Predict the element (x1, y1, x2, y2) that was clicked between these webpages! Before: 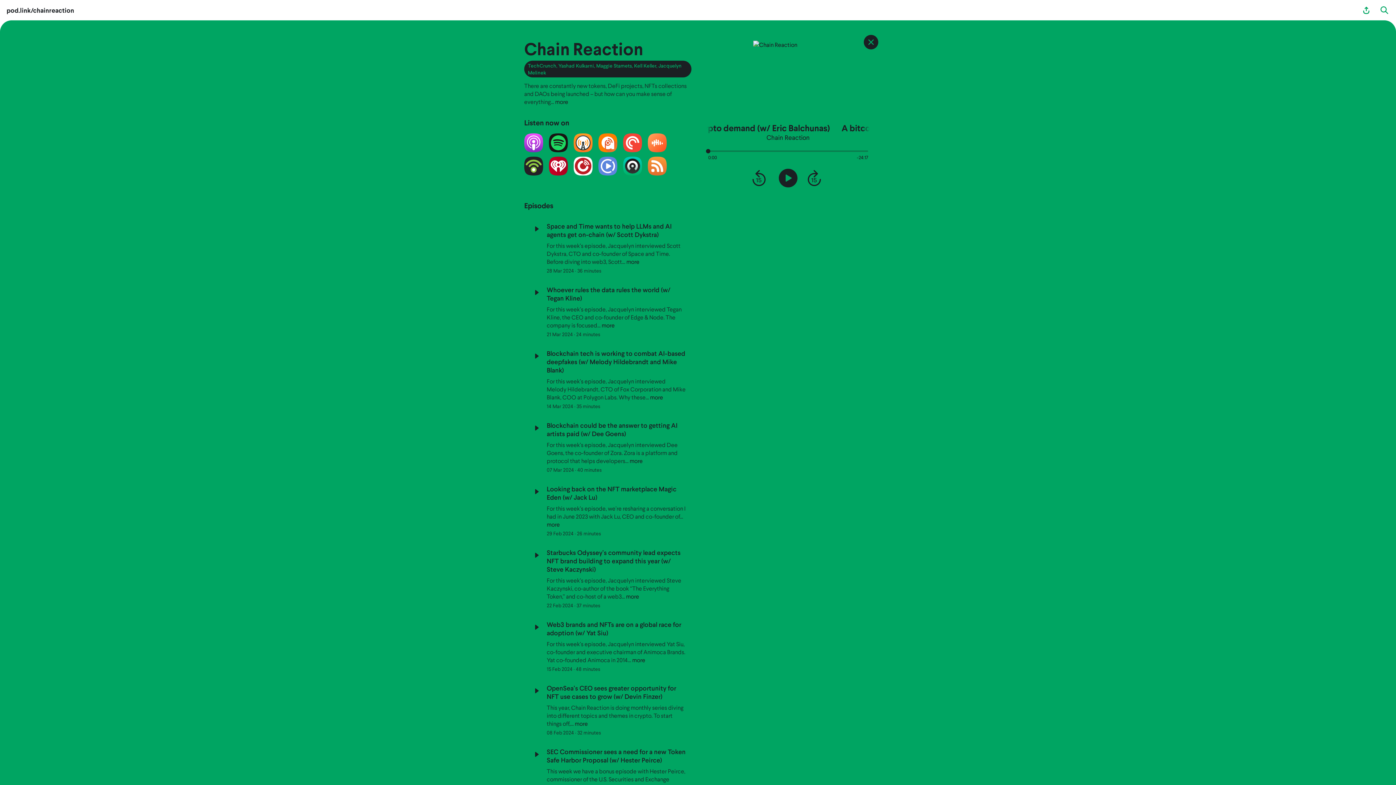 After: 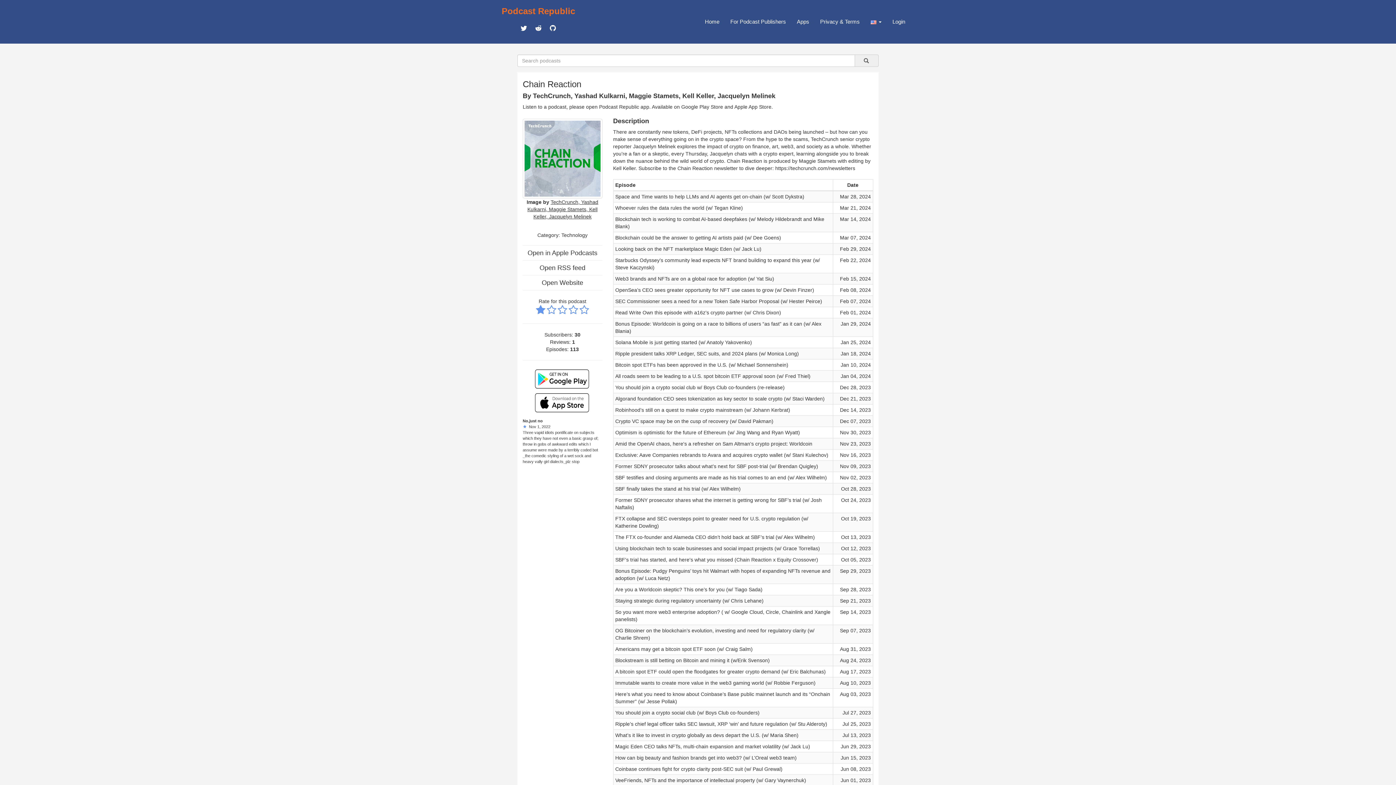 Action: bbox: (598, 156, 617, 175)